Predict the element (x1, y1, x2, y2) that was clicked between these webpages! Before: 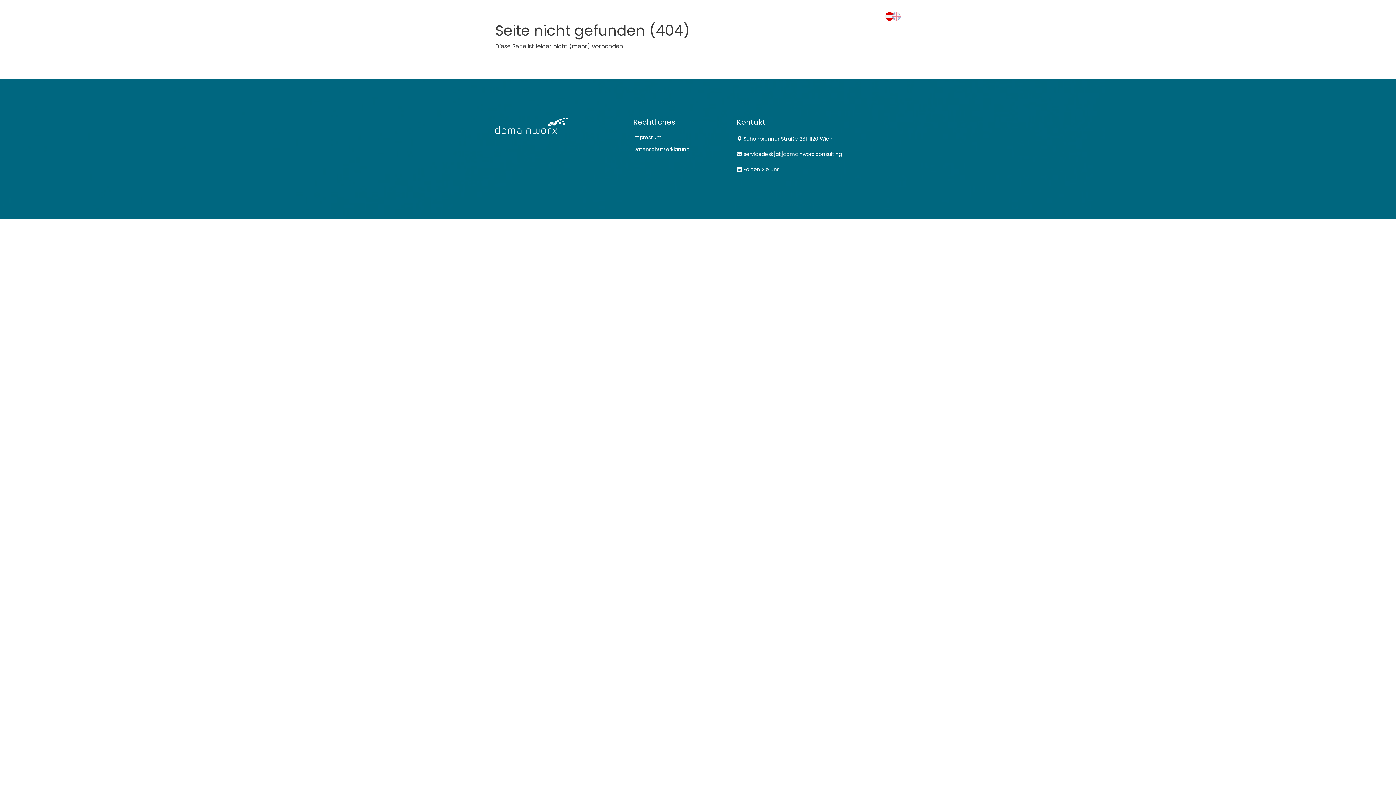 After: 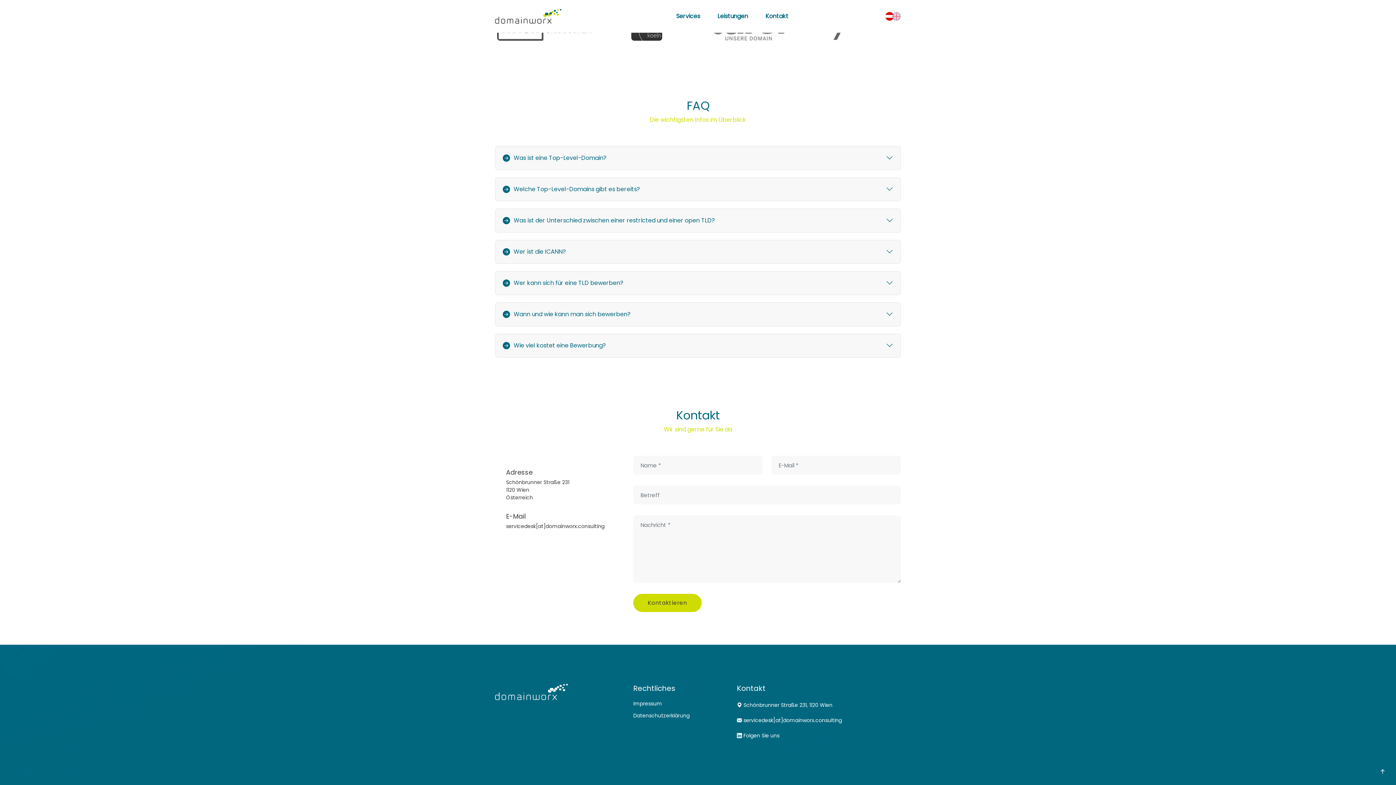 Action: bbox: (765, 12, 788, 20) label: Kontakt